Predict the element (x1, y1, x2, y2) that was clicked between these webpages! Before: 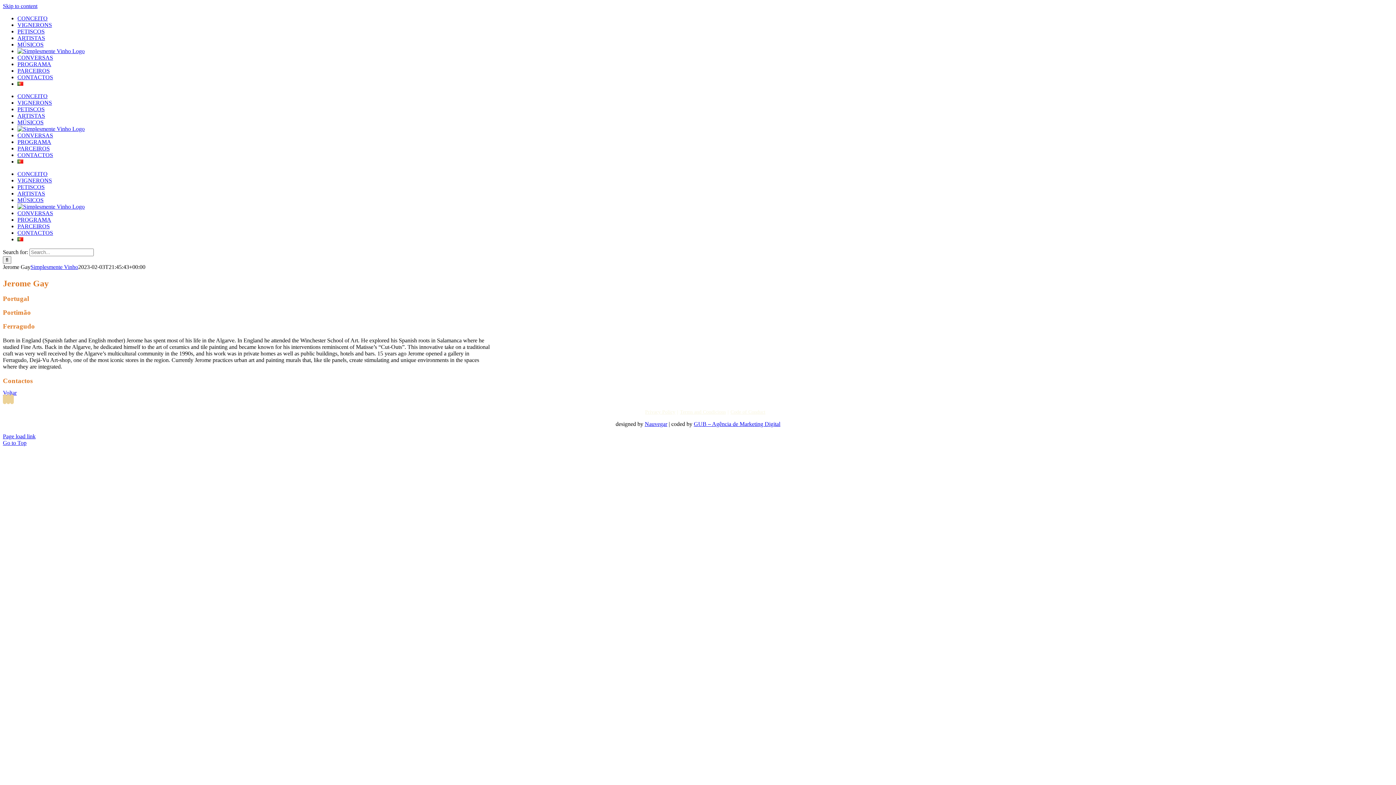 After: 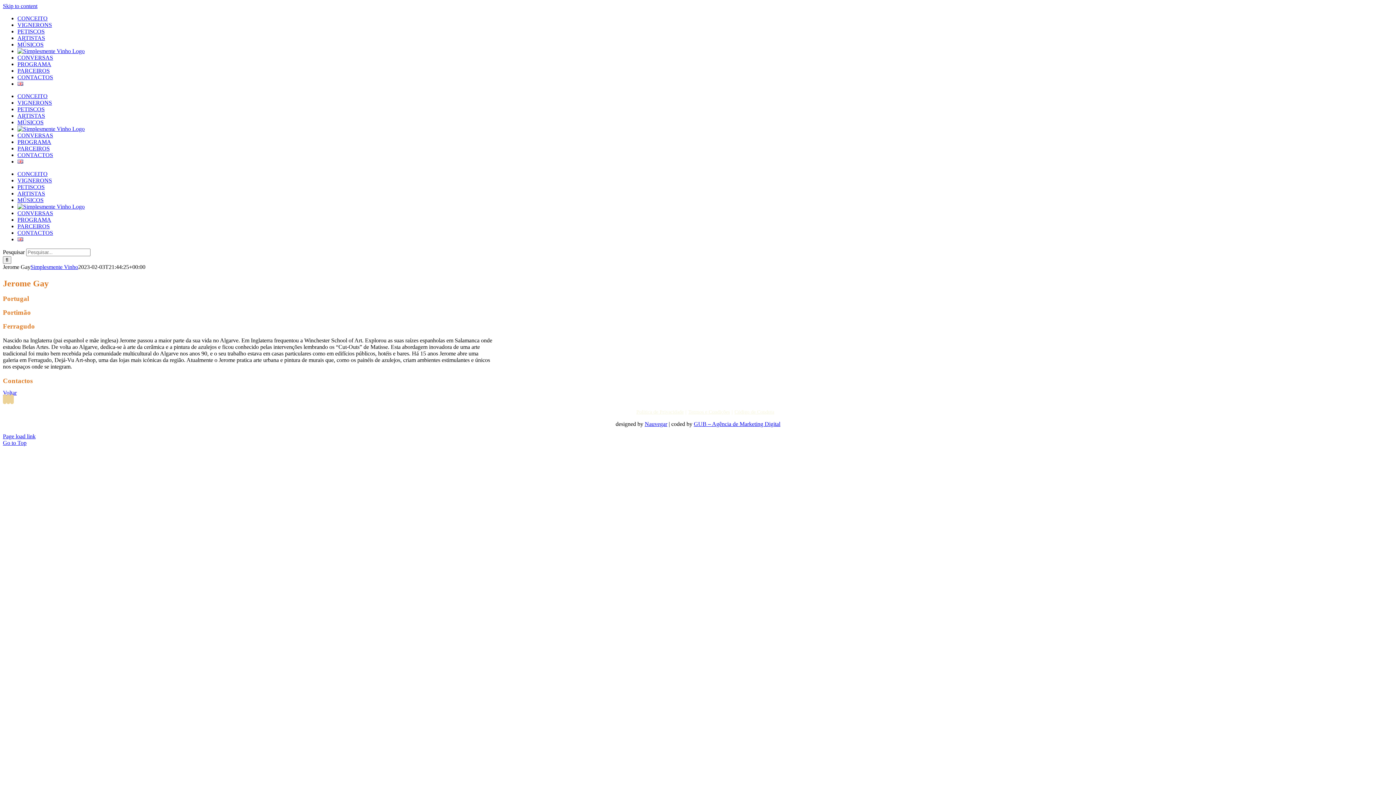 Action: bbox: (17, 236, 23, 242)